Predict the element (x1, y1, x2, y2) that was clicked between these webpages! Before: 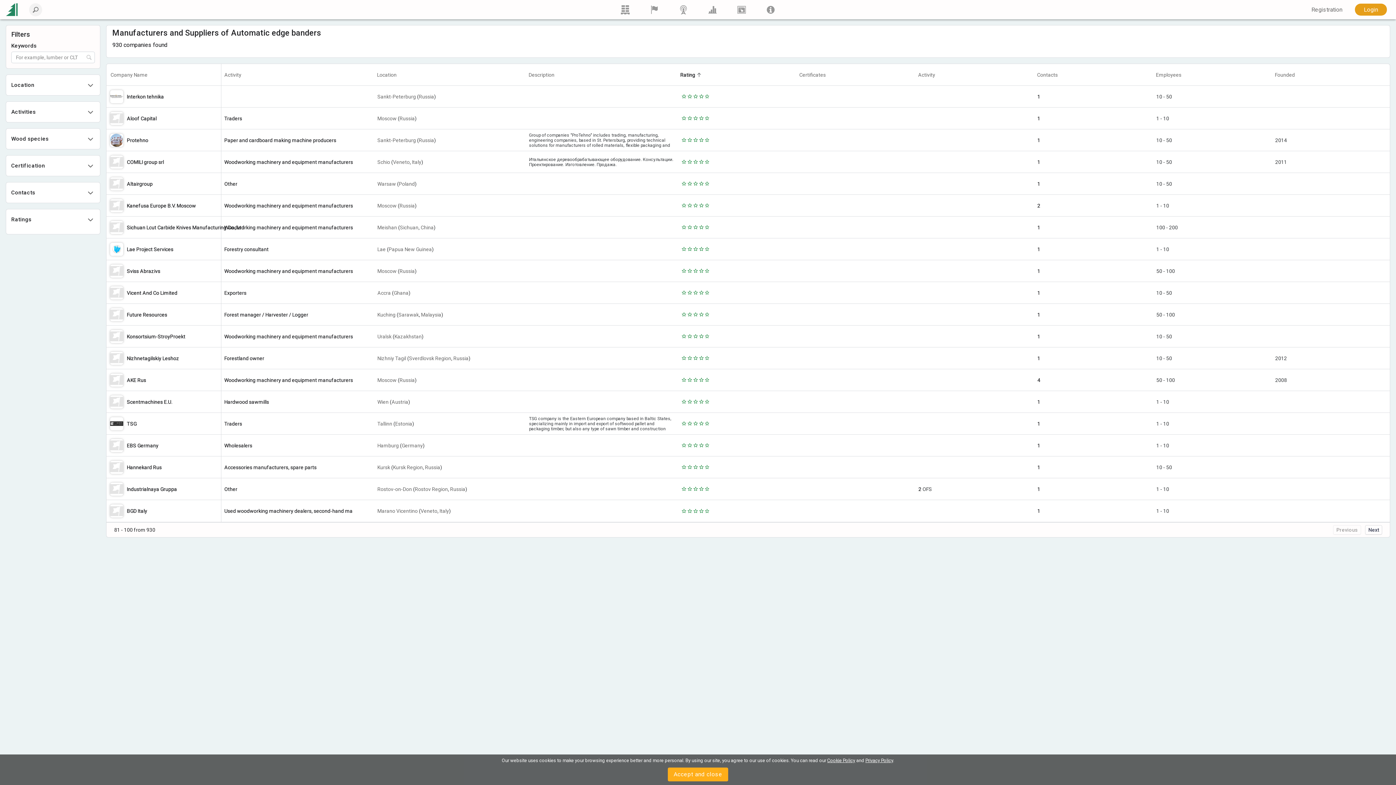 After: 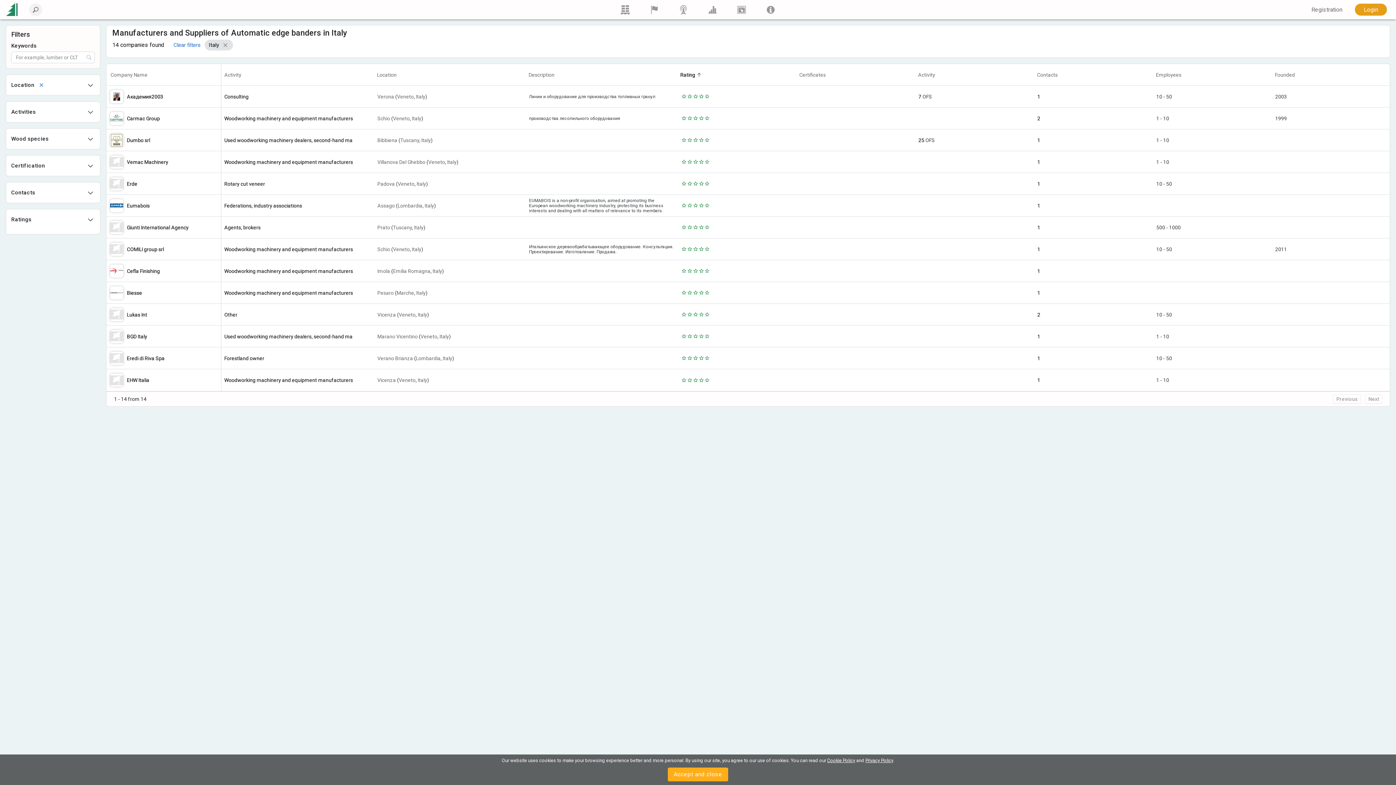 Action: label: Italy bbox: (439, 508, 449, 514)